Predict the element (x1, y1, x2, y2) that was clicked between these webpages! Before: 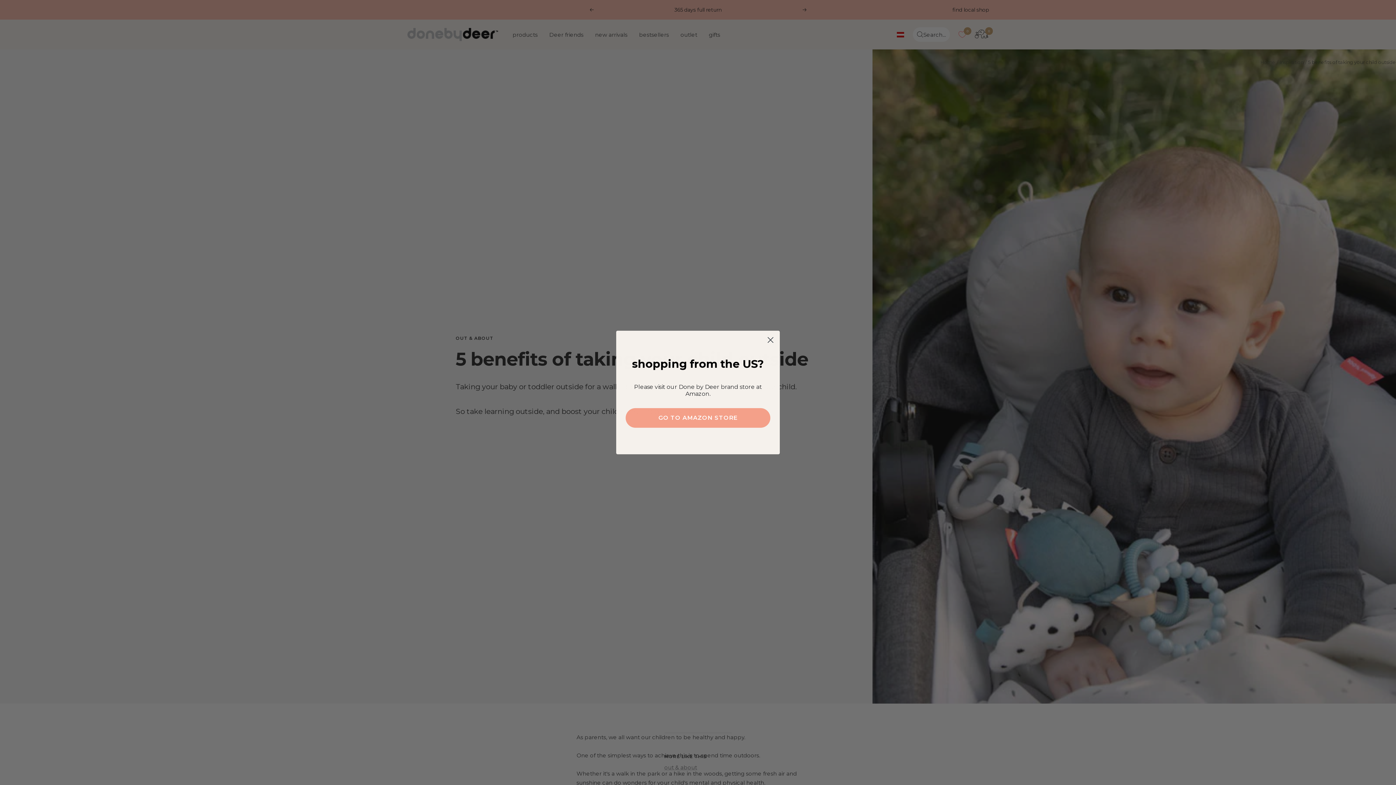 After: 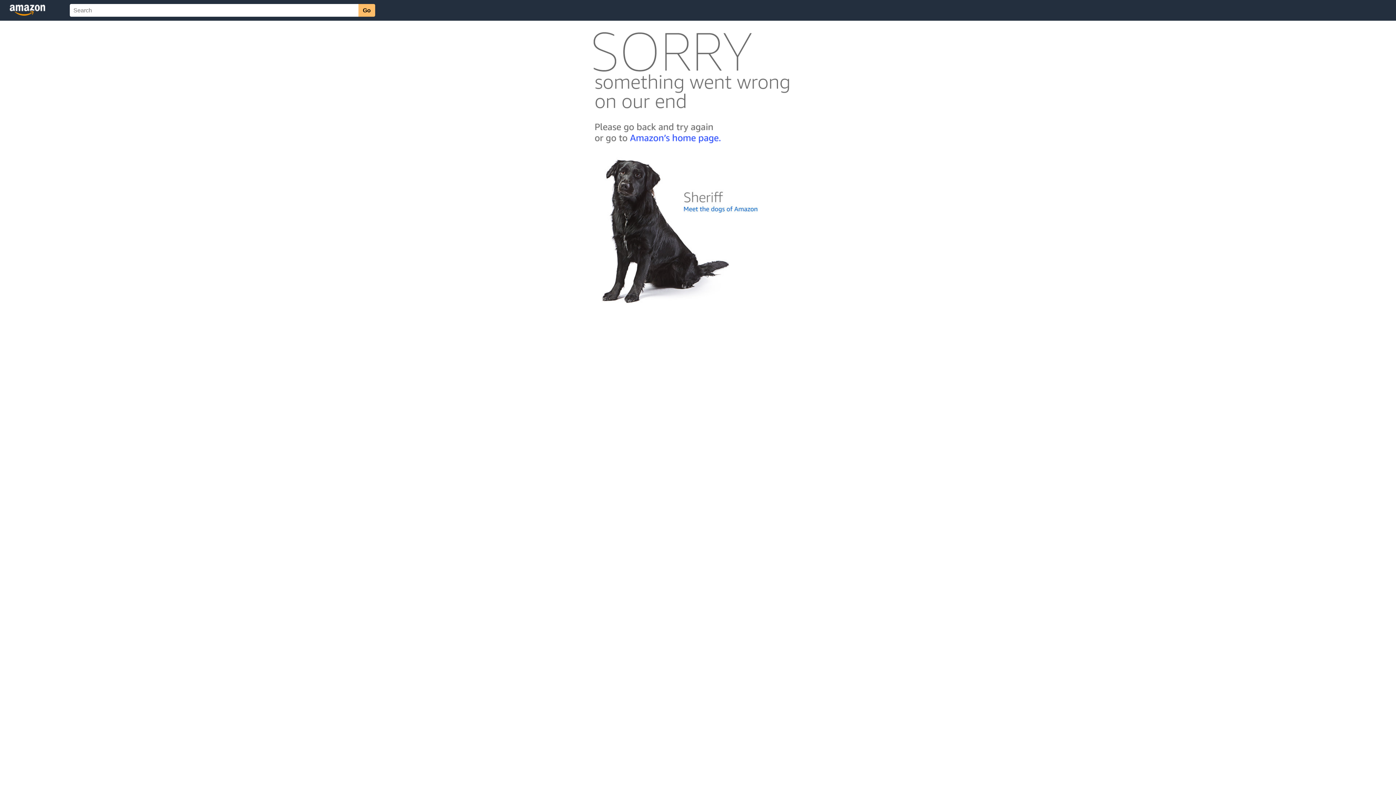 Action: label: GO TO AMAZON STORE bbox: (625, 408, 770, 428)